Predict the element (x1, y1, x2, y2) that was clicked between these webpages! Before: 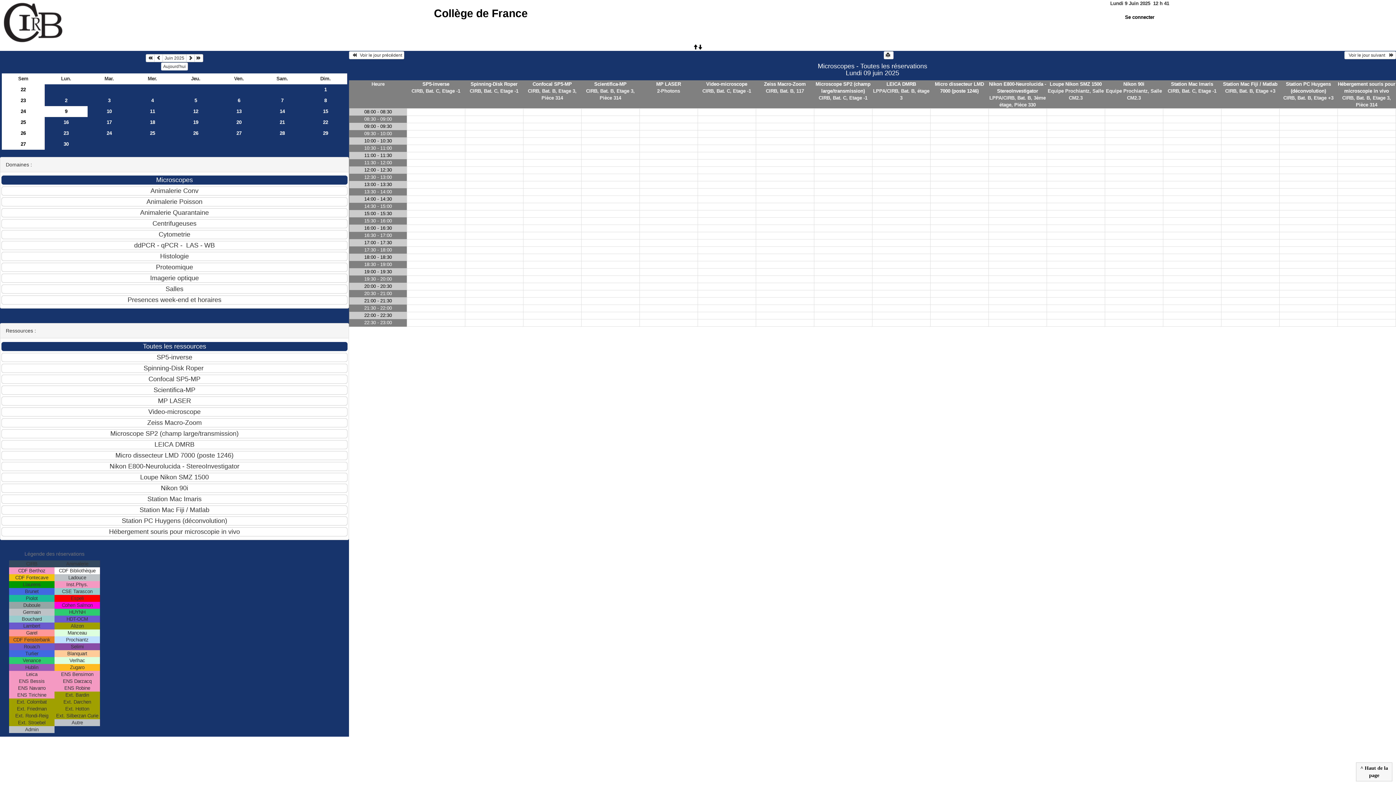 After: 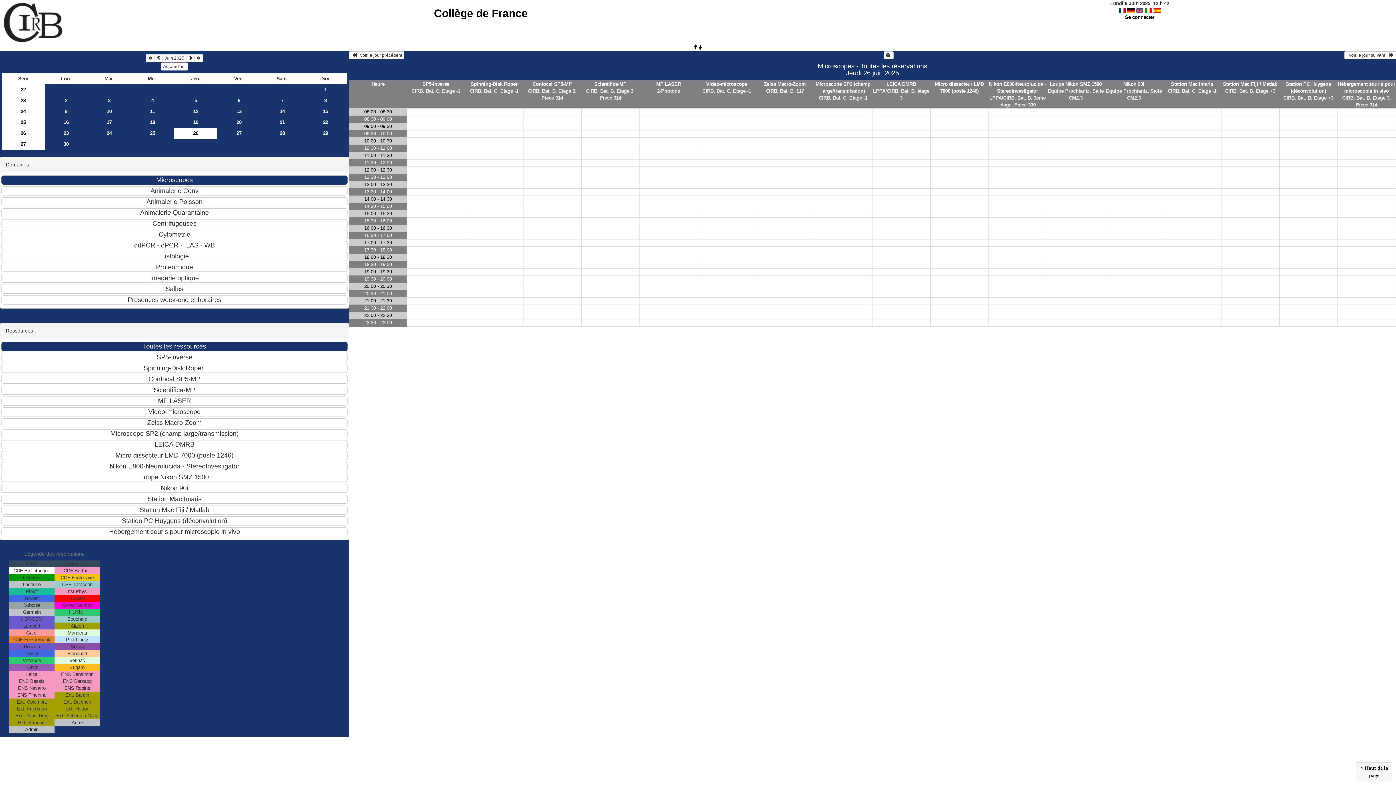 Action: label: 26 bbox: (174, 127, 217, 138)